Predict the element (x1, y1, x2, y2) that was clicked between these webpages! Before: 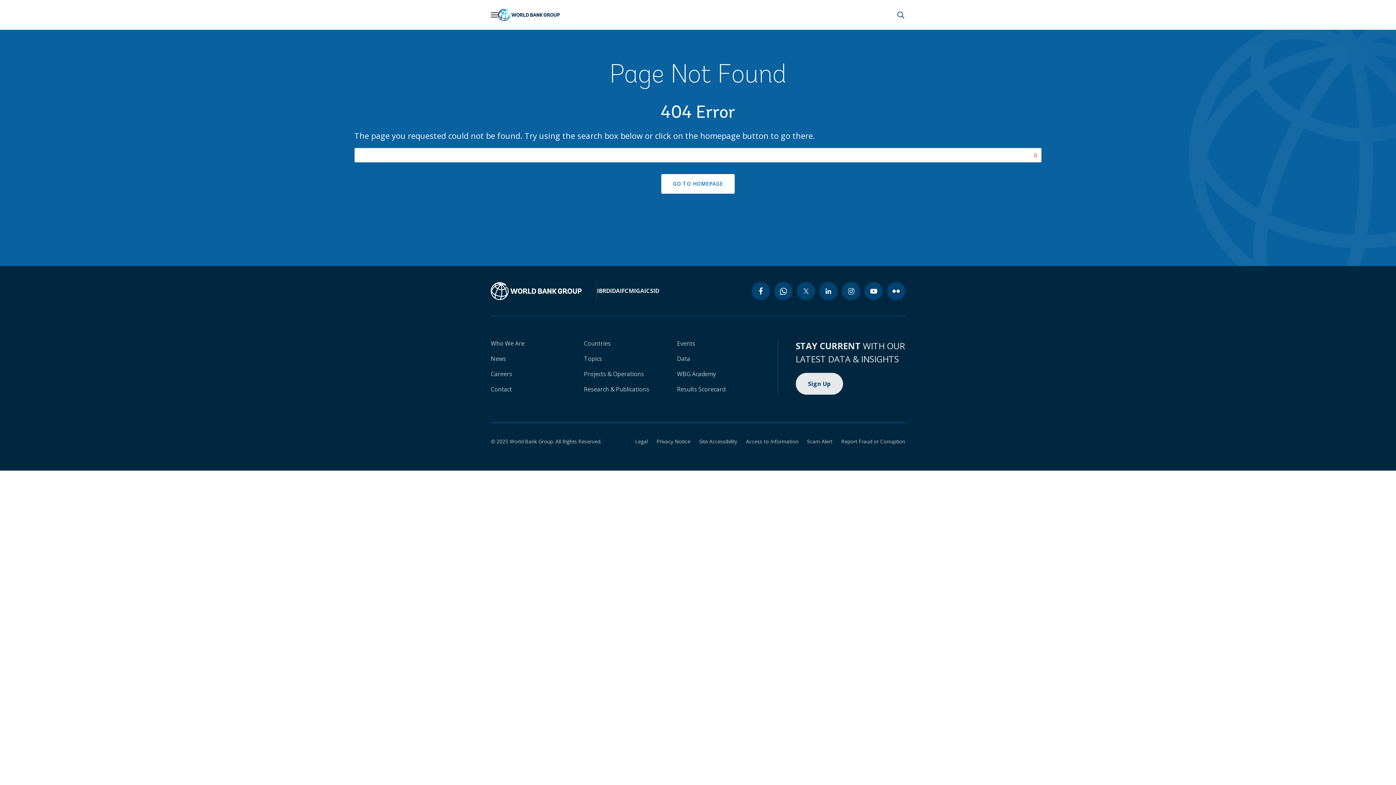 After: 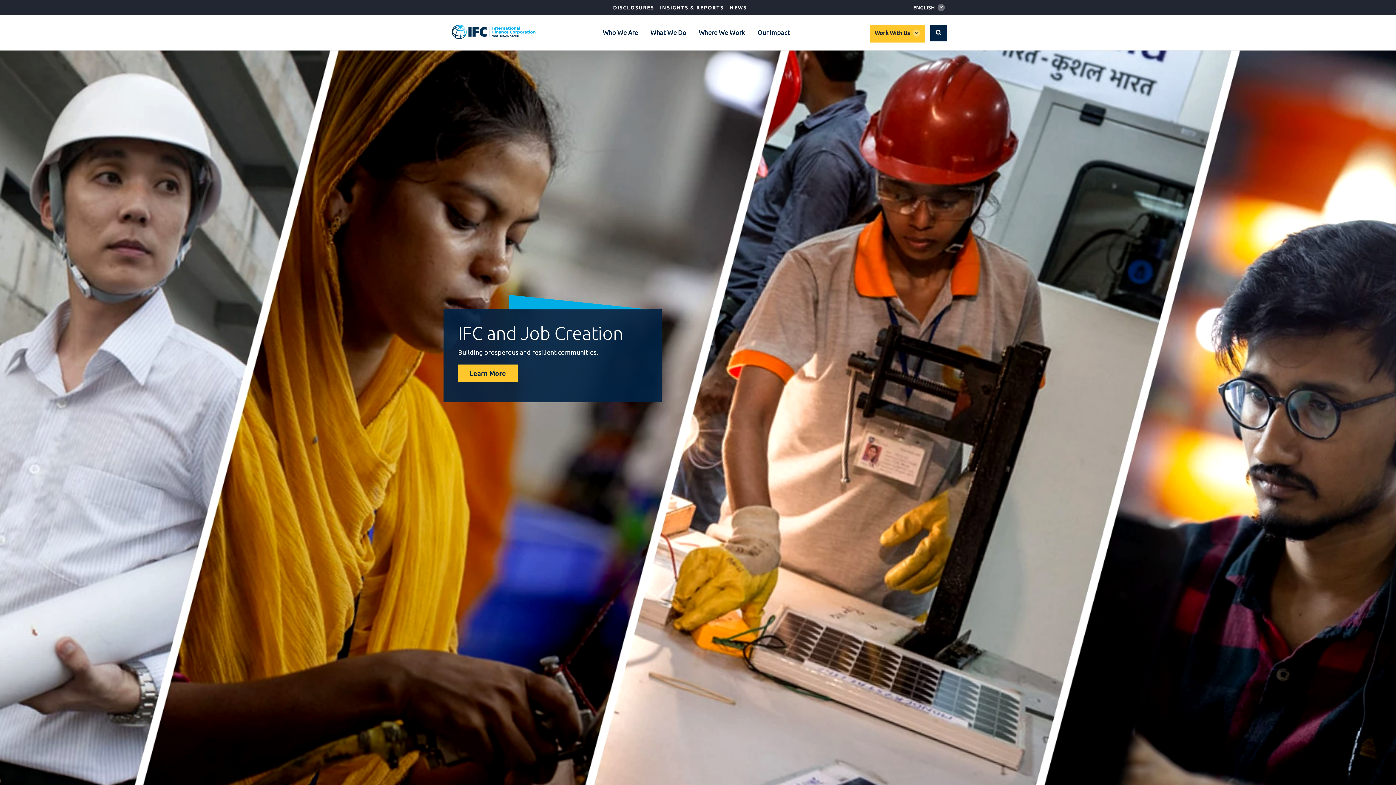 Action: label: IFC bbox: (620, 286, 628, 294)